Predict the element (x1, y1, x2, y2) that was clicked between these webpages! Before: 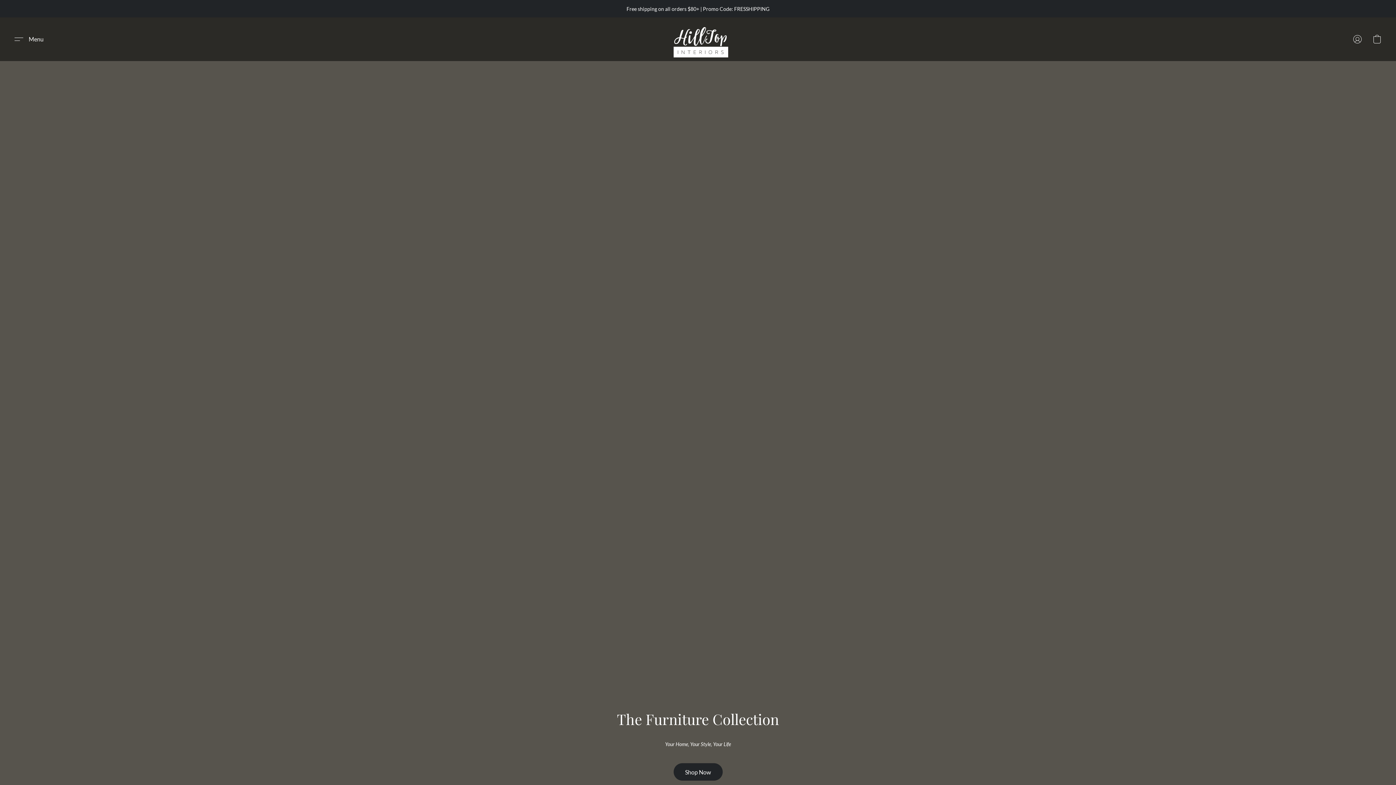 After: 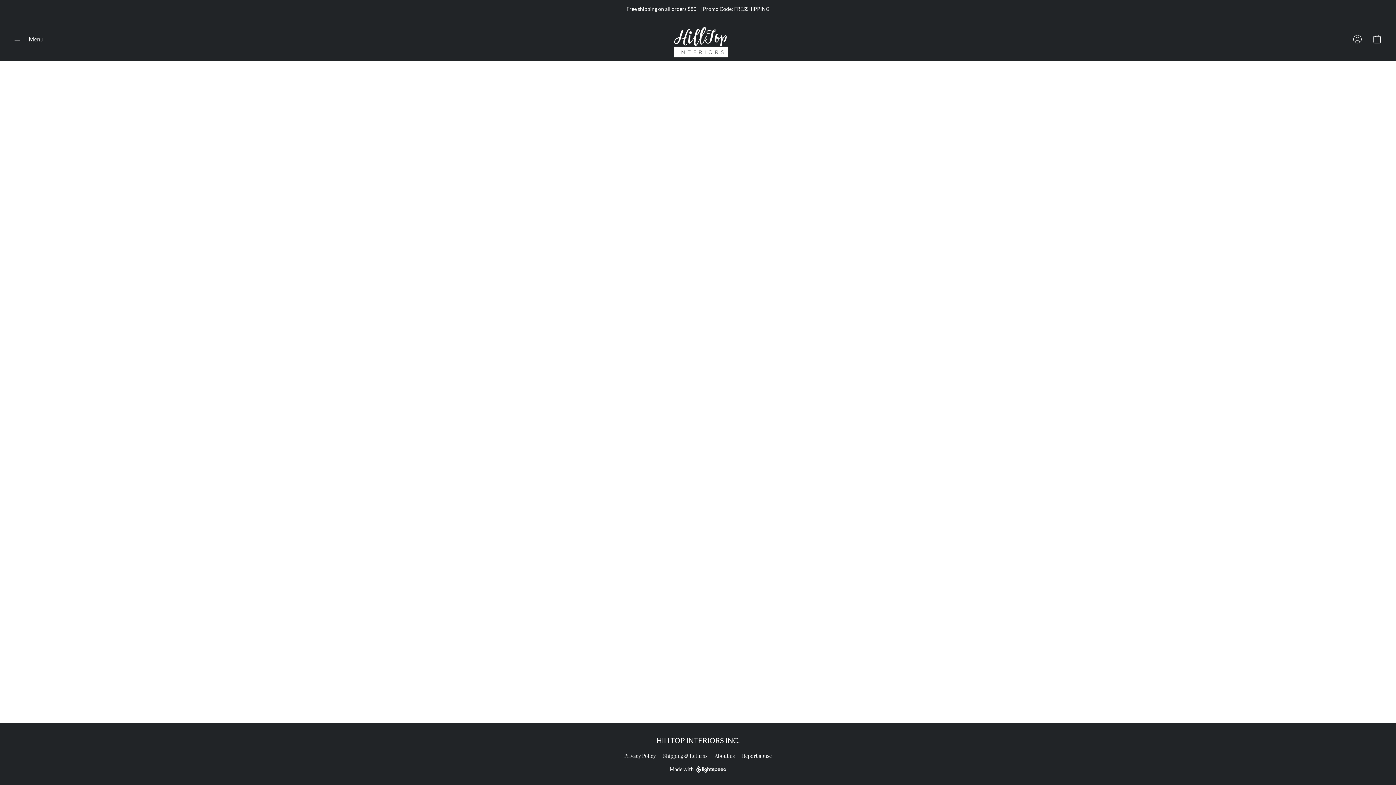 Action: label: Go to your account bbox: (1348, 31, 1367, 47)